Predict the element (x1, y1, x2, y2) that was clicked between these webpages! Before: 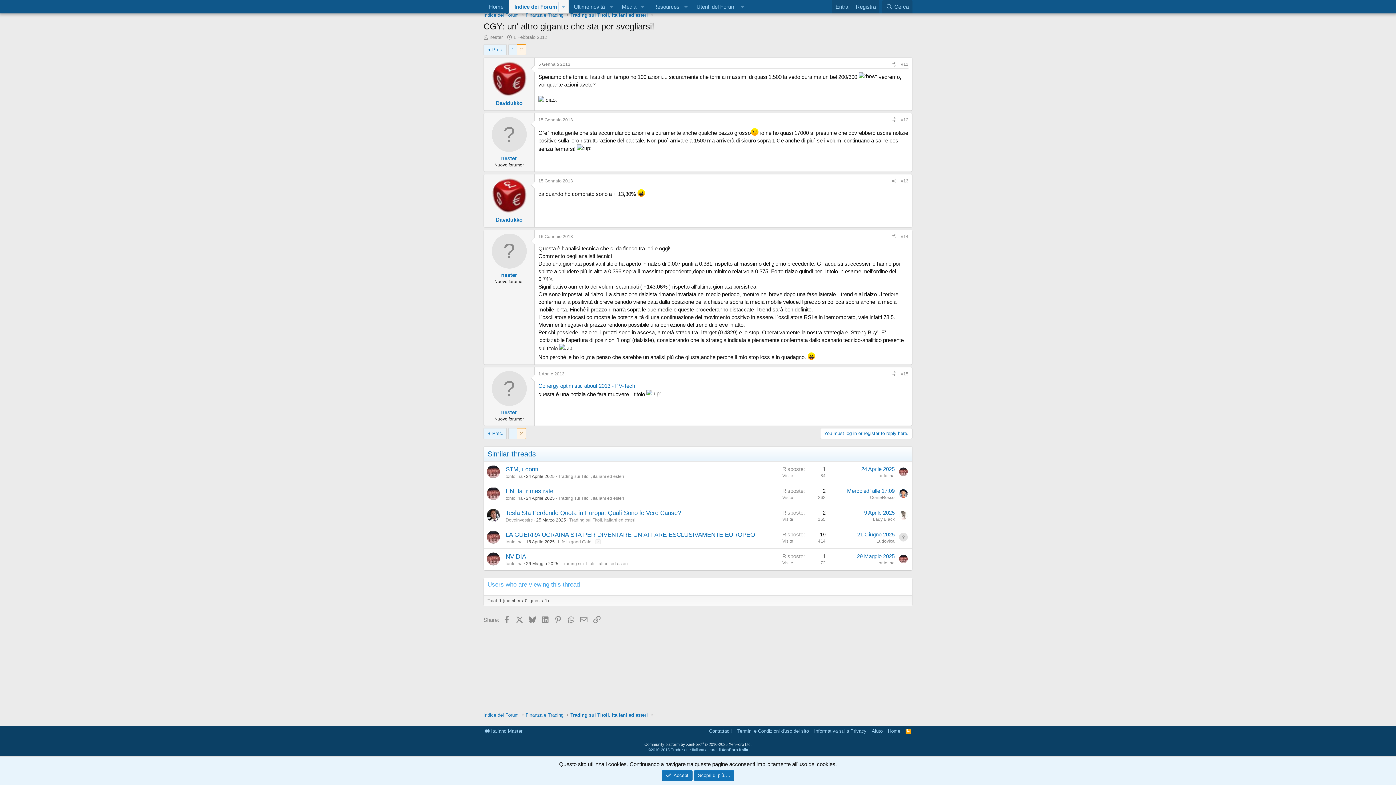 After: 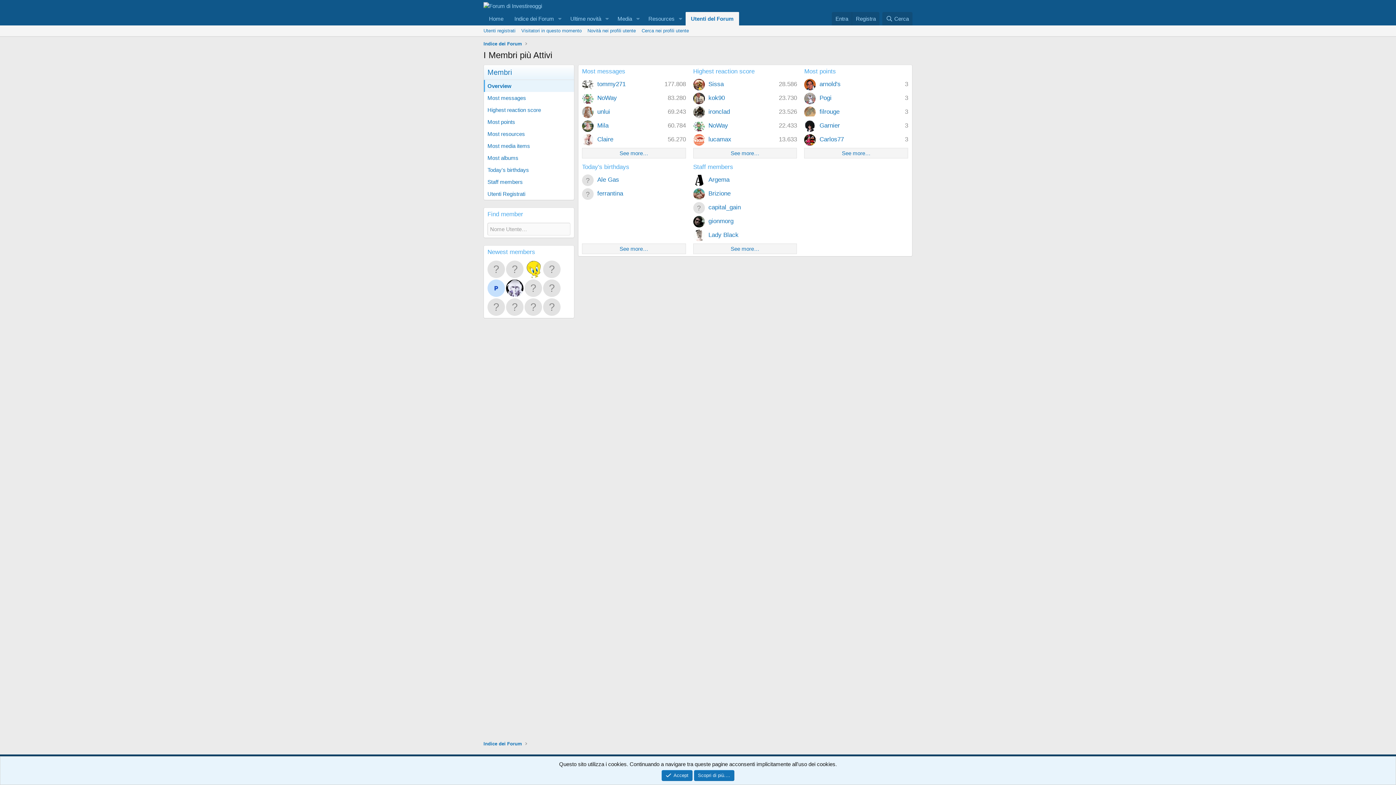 Action: bbox: (691, 0, 737, 13) label: Utenti del Forum